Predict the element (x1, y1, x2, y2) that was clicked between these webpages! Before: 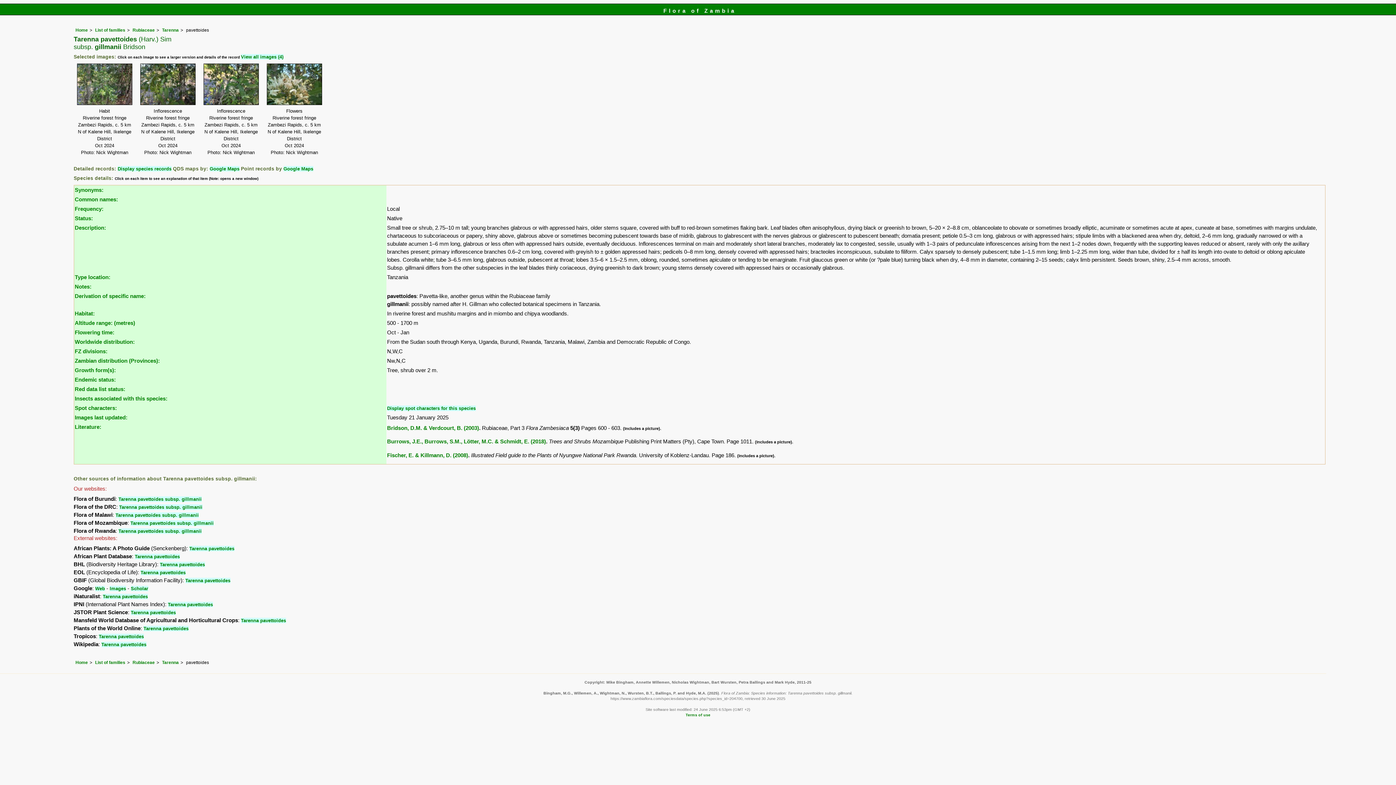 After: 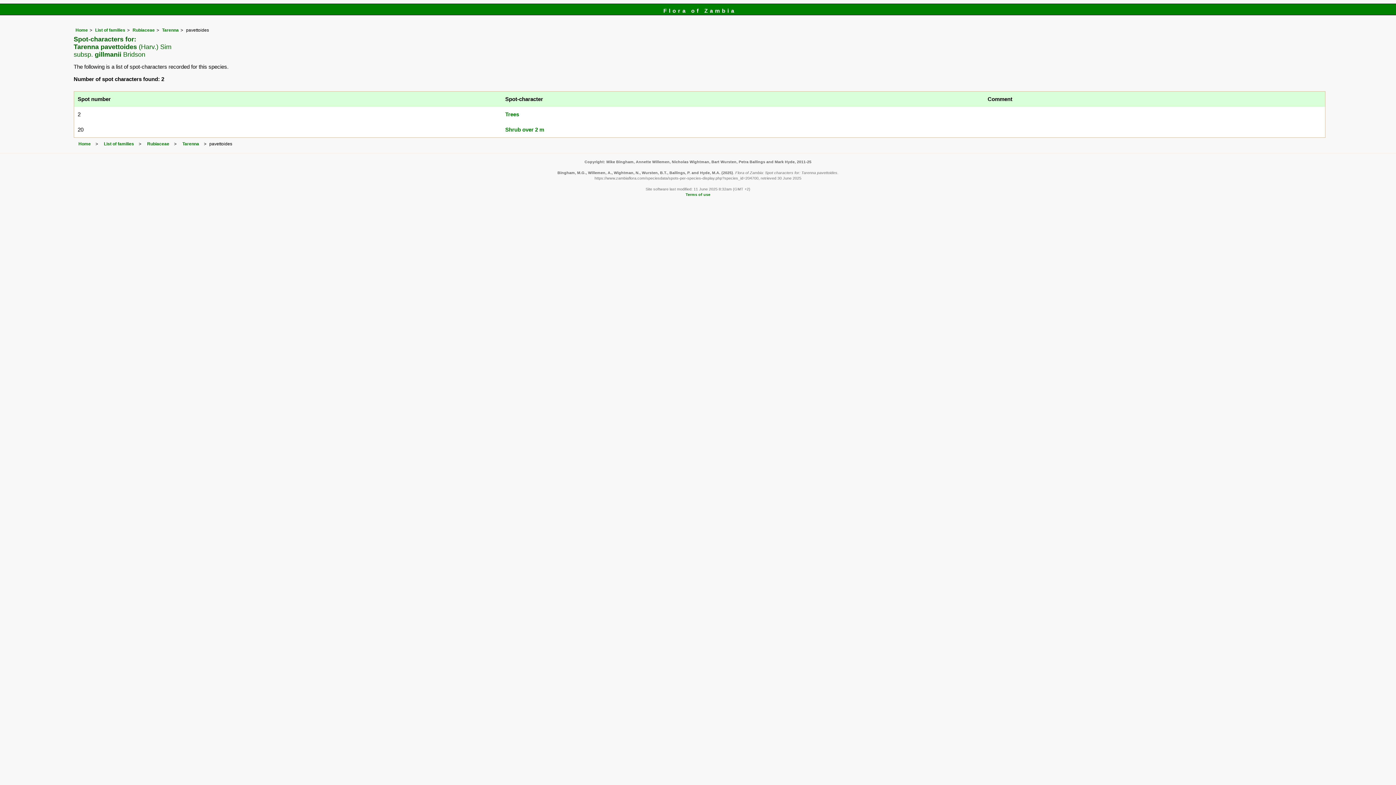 Action: label: Display spot characters for this species bbox: (387, 405, 475, 411)